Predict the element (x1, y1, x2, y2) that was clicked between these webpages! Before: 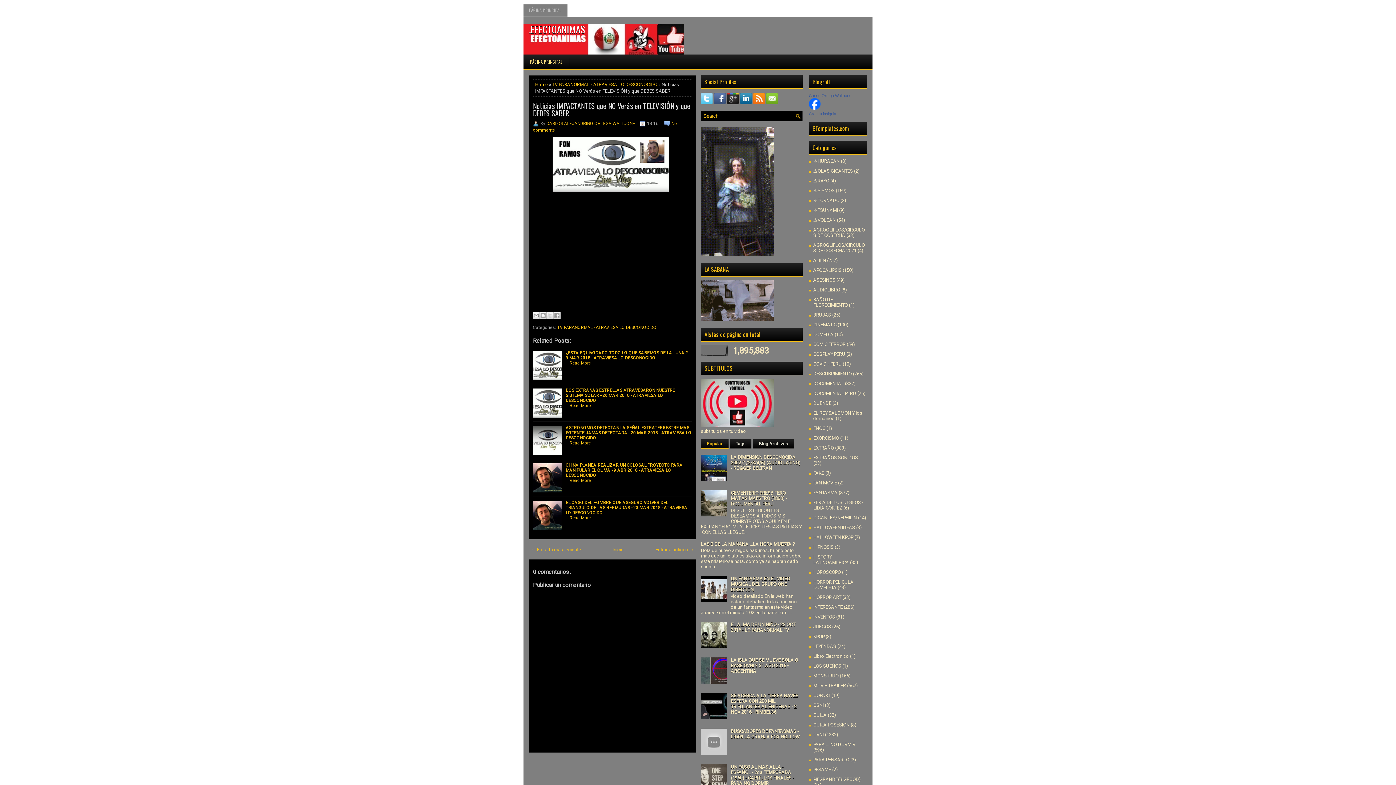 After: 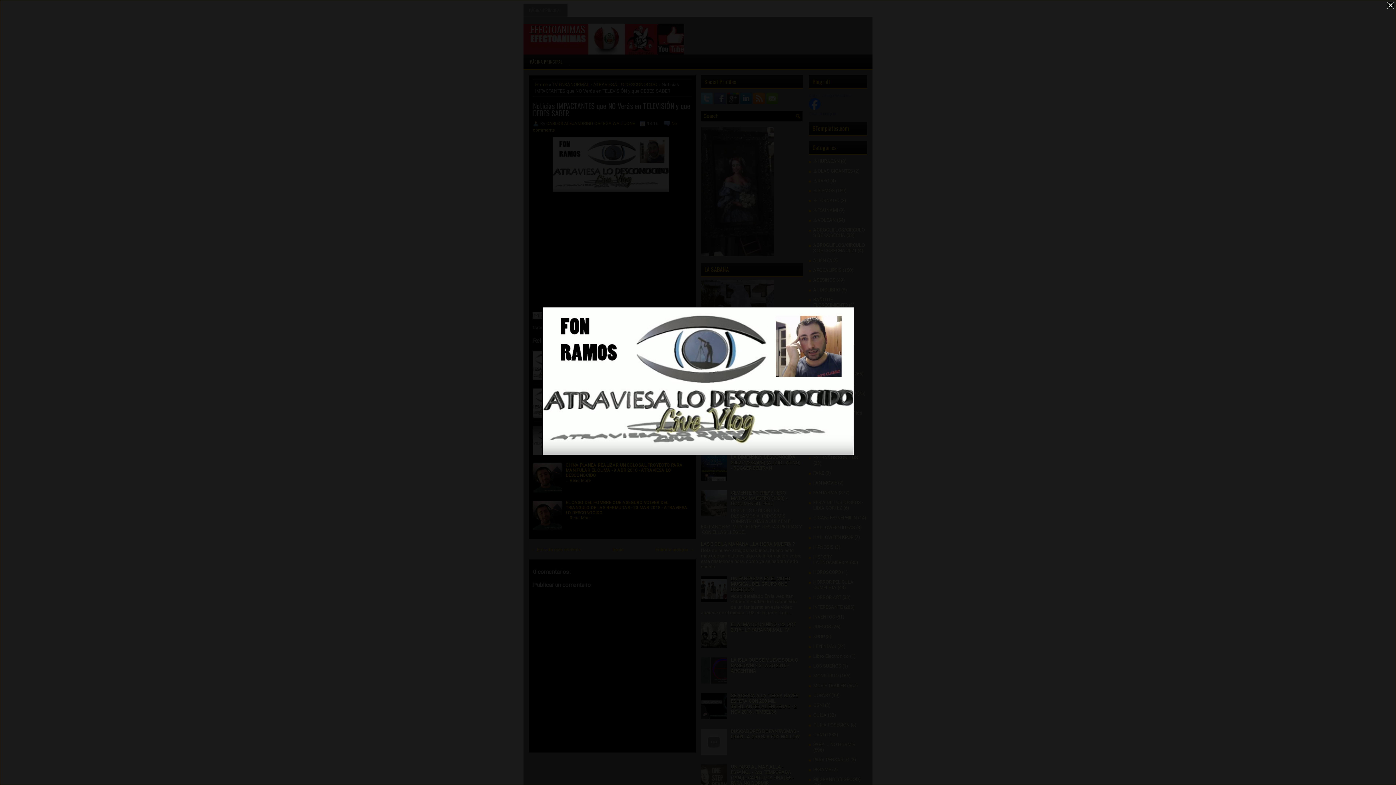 Action: bbox: (552, 188, 669, 193)